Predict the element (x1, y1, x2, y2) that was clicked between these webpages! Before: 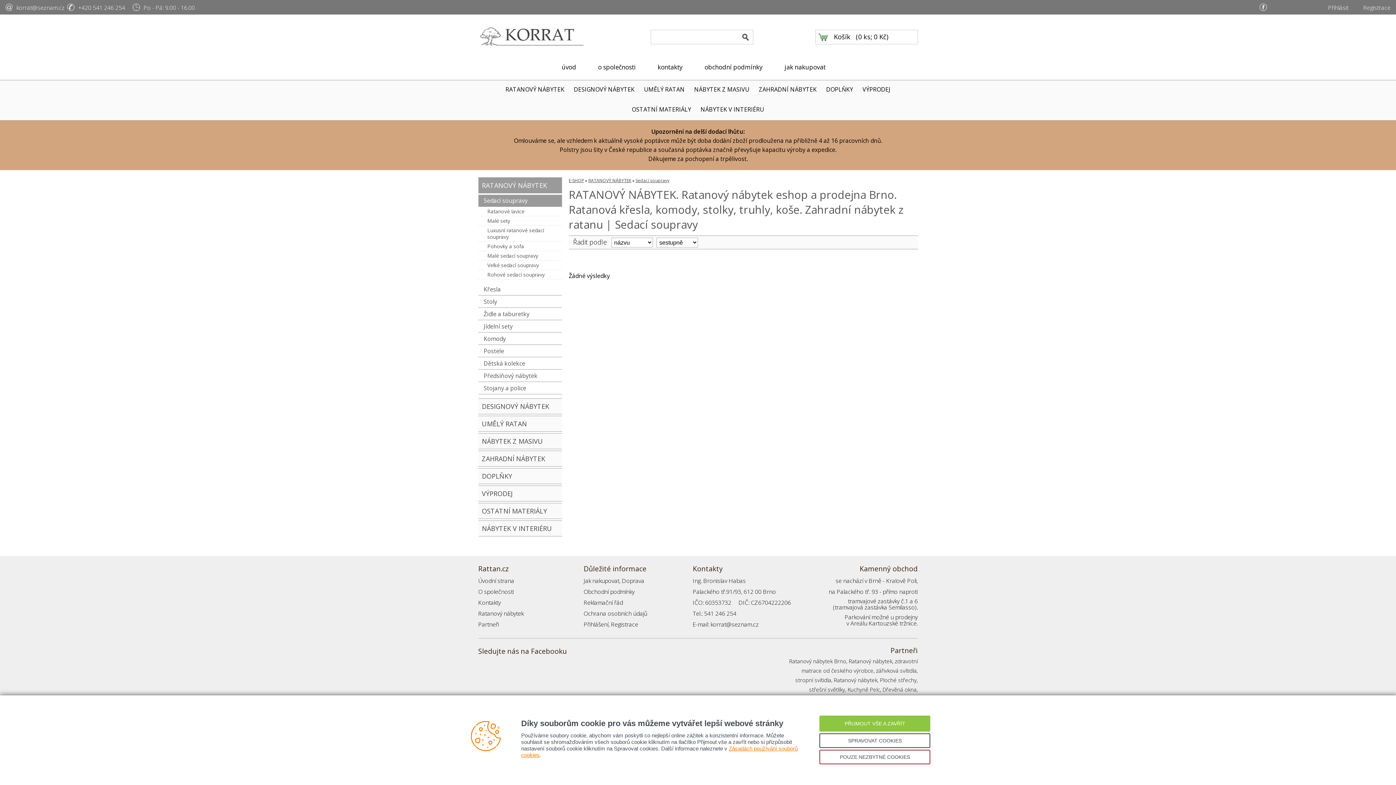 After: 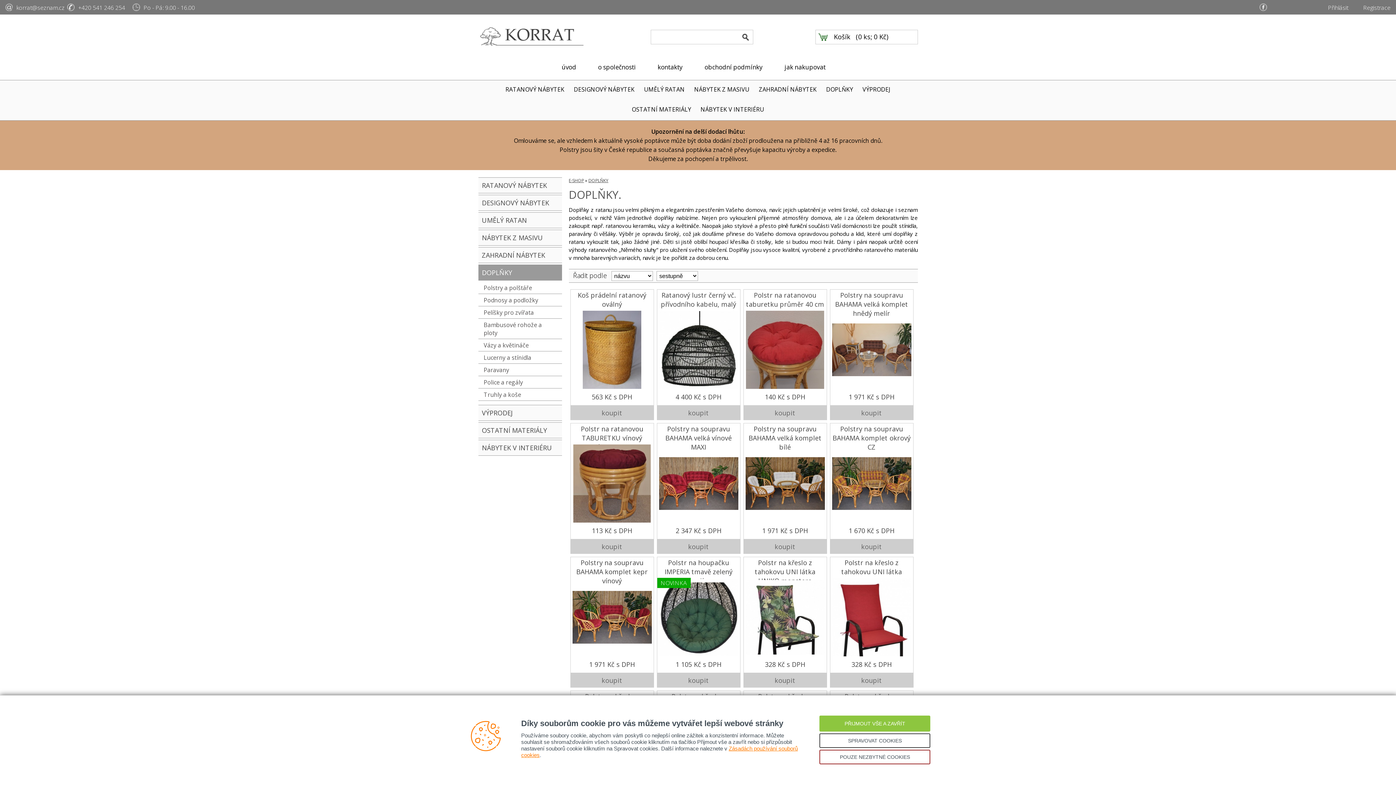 Action: bbox: (478, 468, 562, 484) label: DOPLŇKY